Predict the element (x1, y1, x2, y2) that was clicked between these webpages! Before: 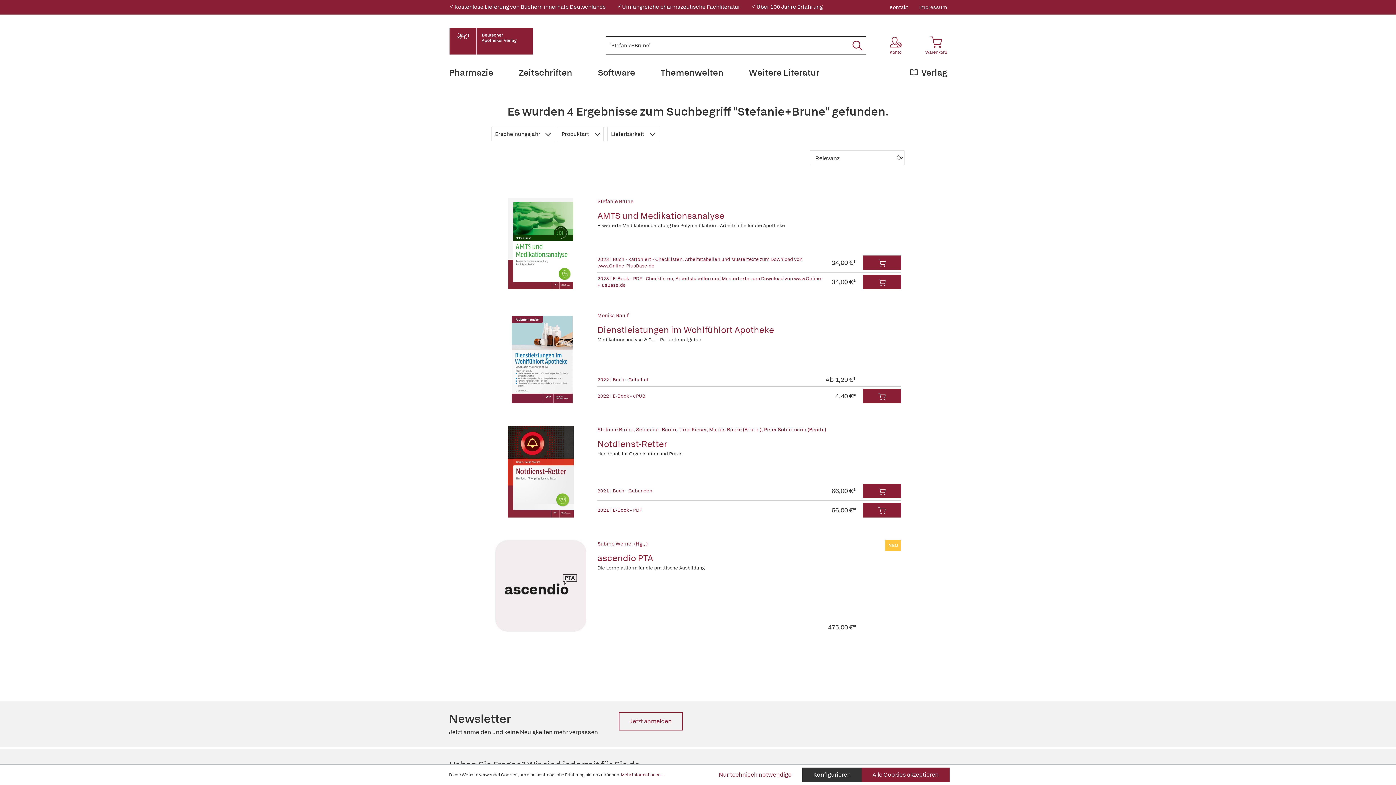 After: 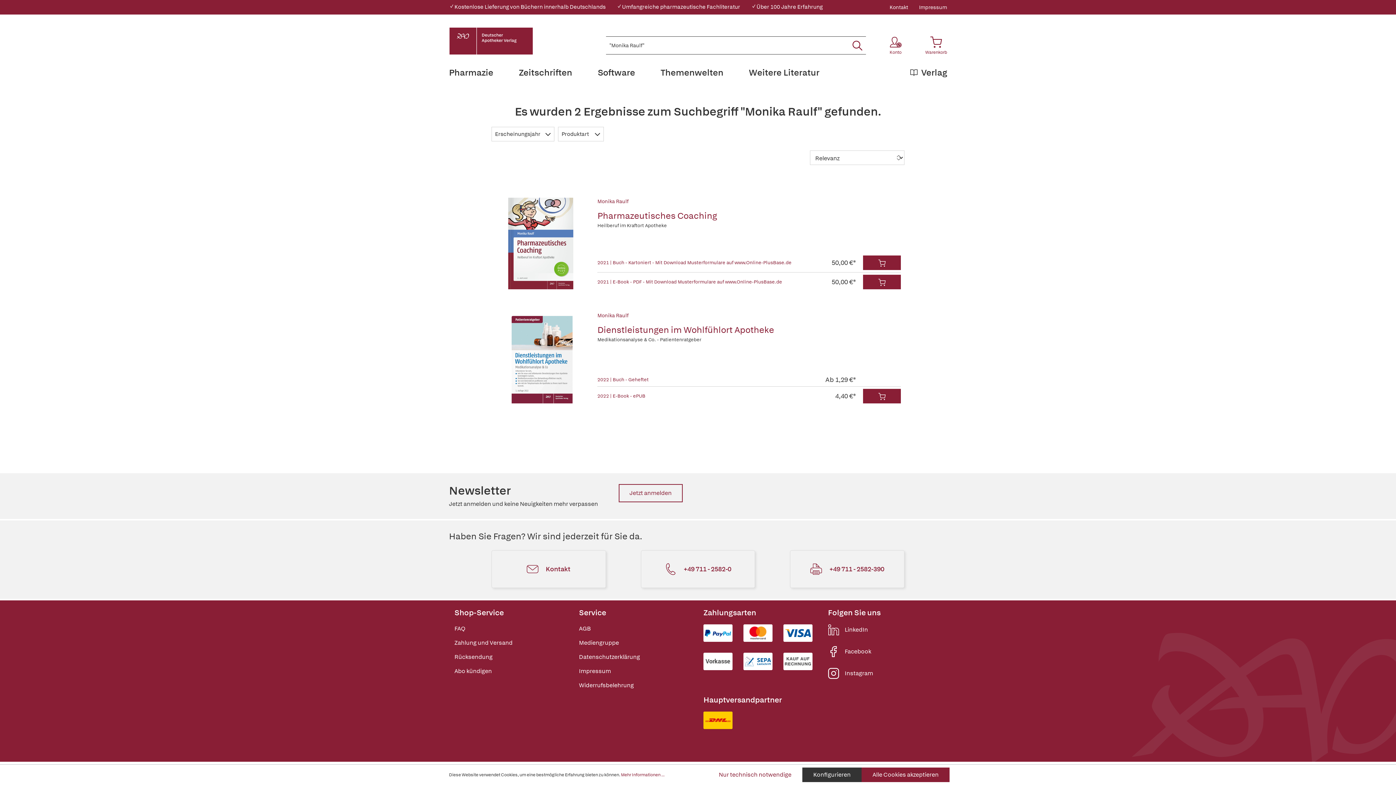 Action: bbox: (597, 312, 628, 318) label: Monika Raulf